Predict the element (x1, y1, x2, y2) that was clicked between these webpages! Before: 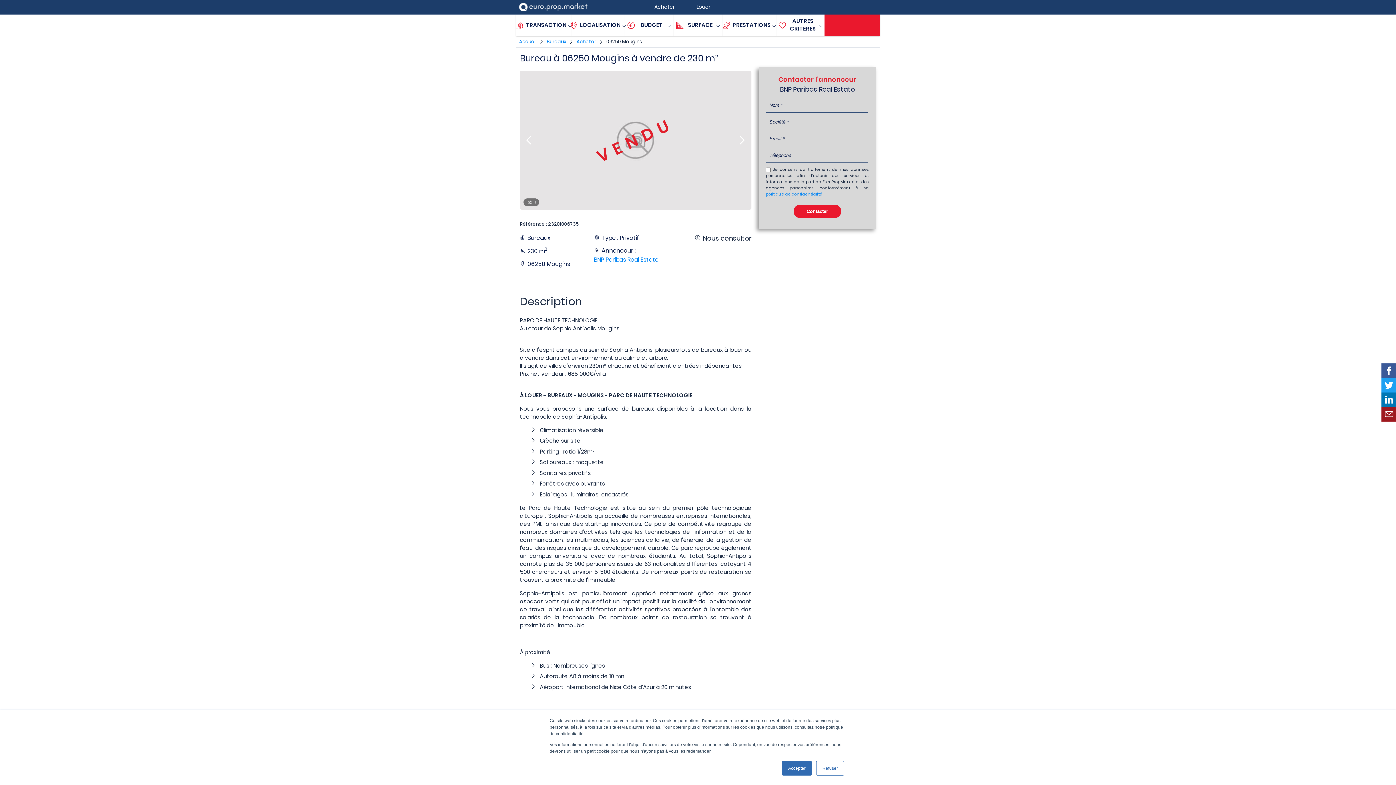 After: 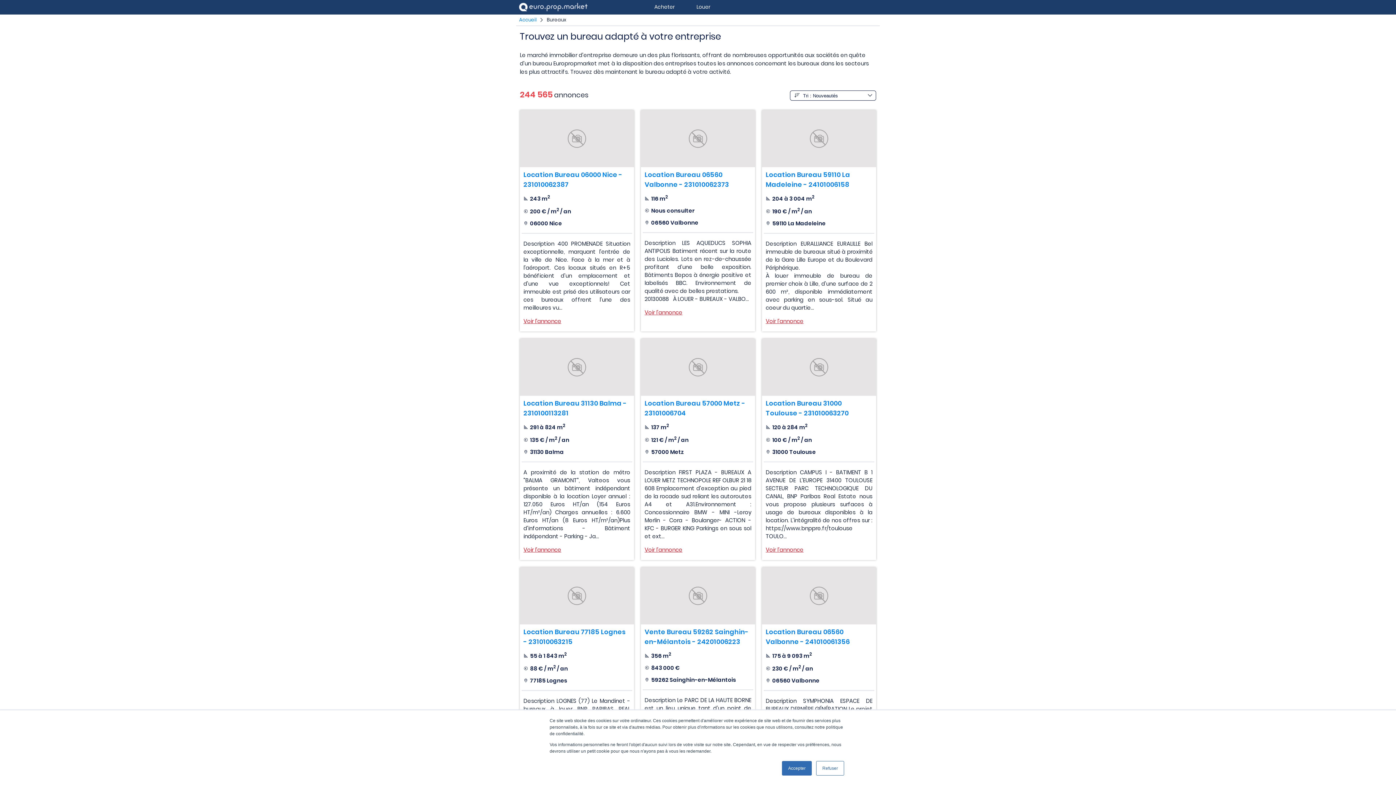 Action: label: Bureaux bbox: (546, 38, 566, 45)